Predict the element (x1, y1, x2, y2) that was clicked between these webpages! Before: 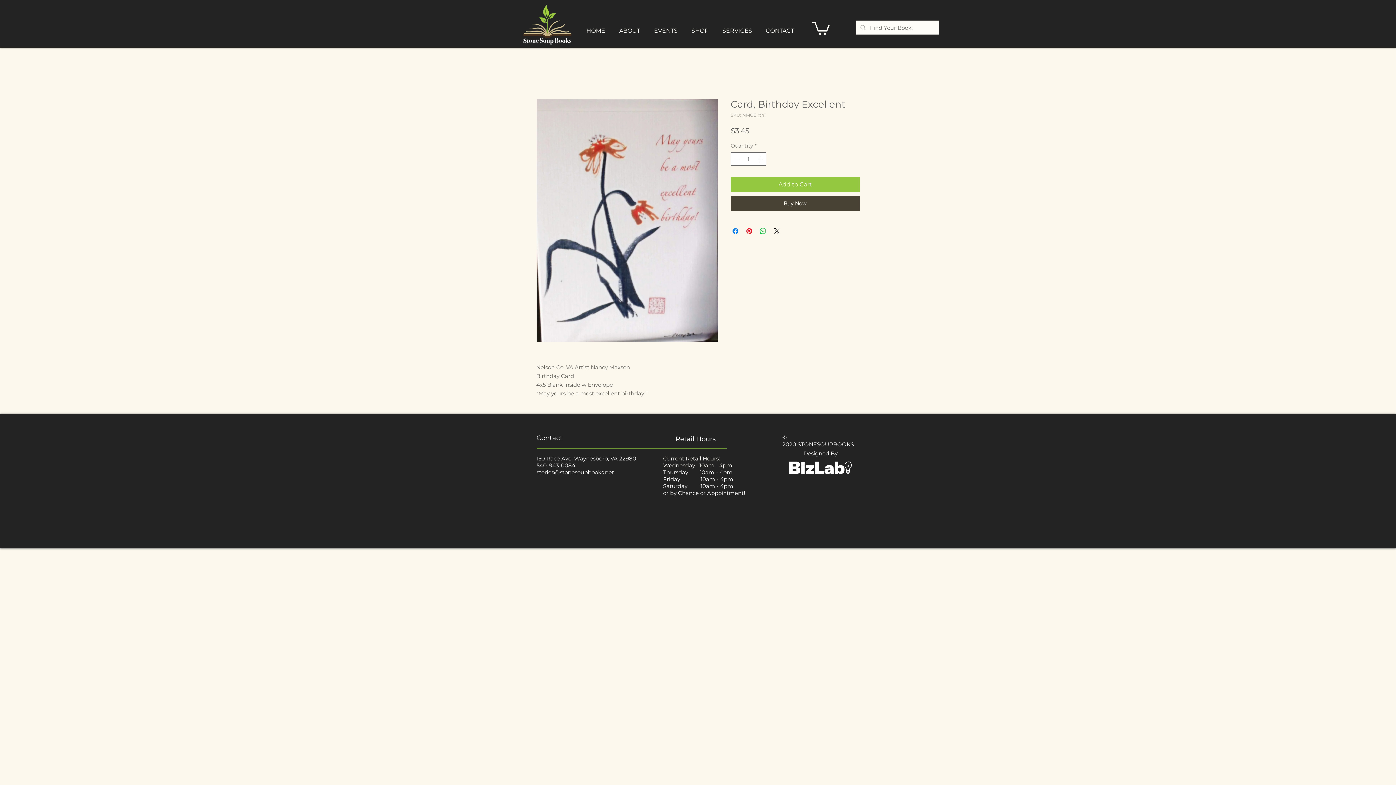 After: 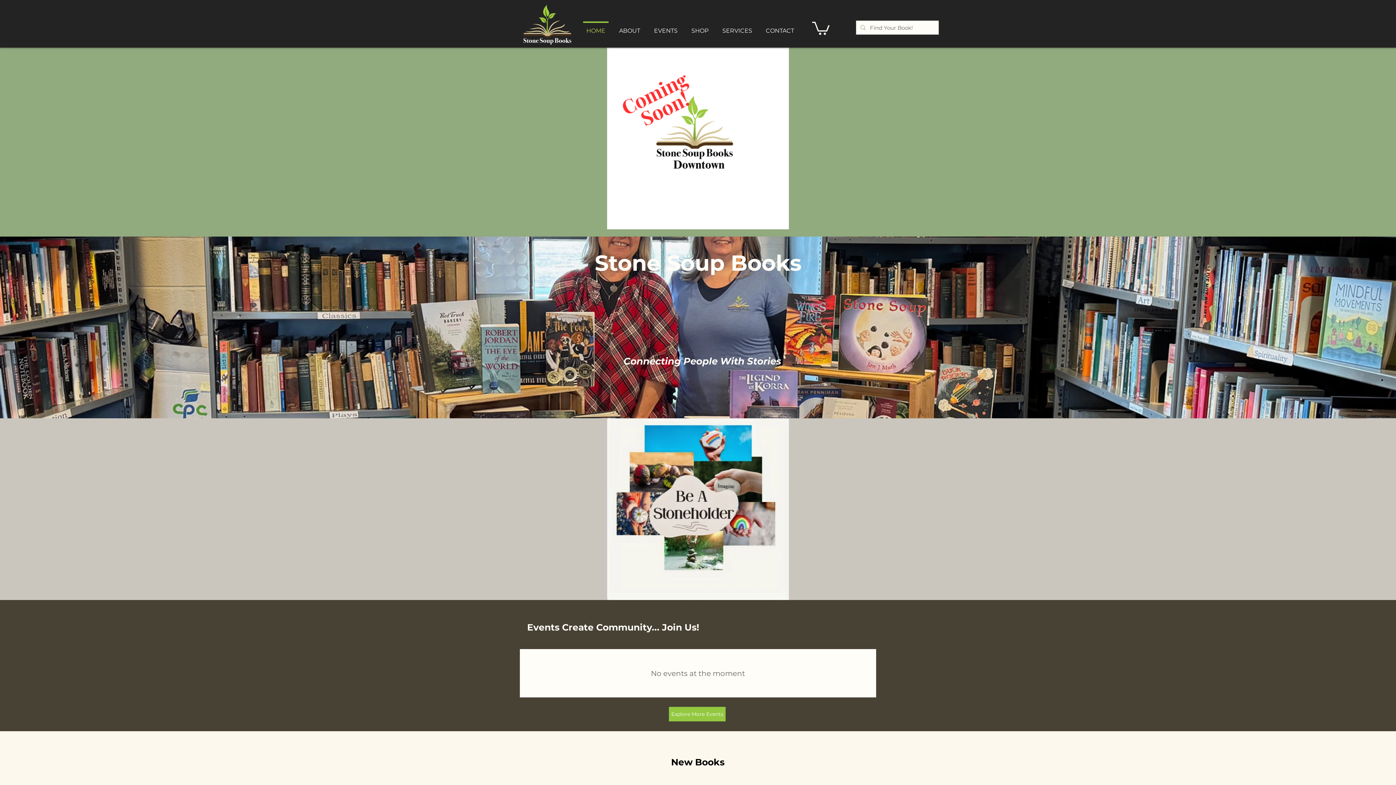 Action: label: HOME bbox: (579, 21, 612, 33)